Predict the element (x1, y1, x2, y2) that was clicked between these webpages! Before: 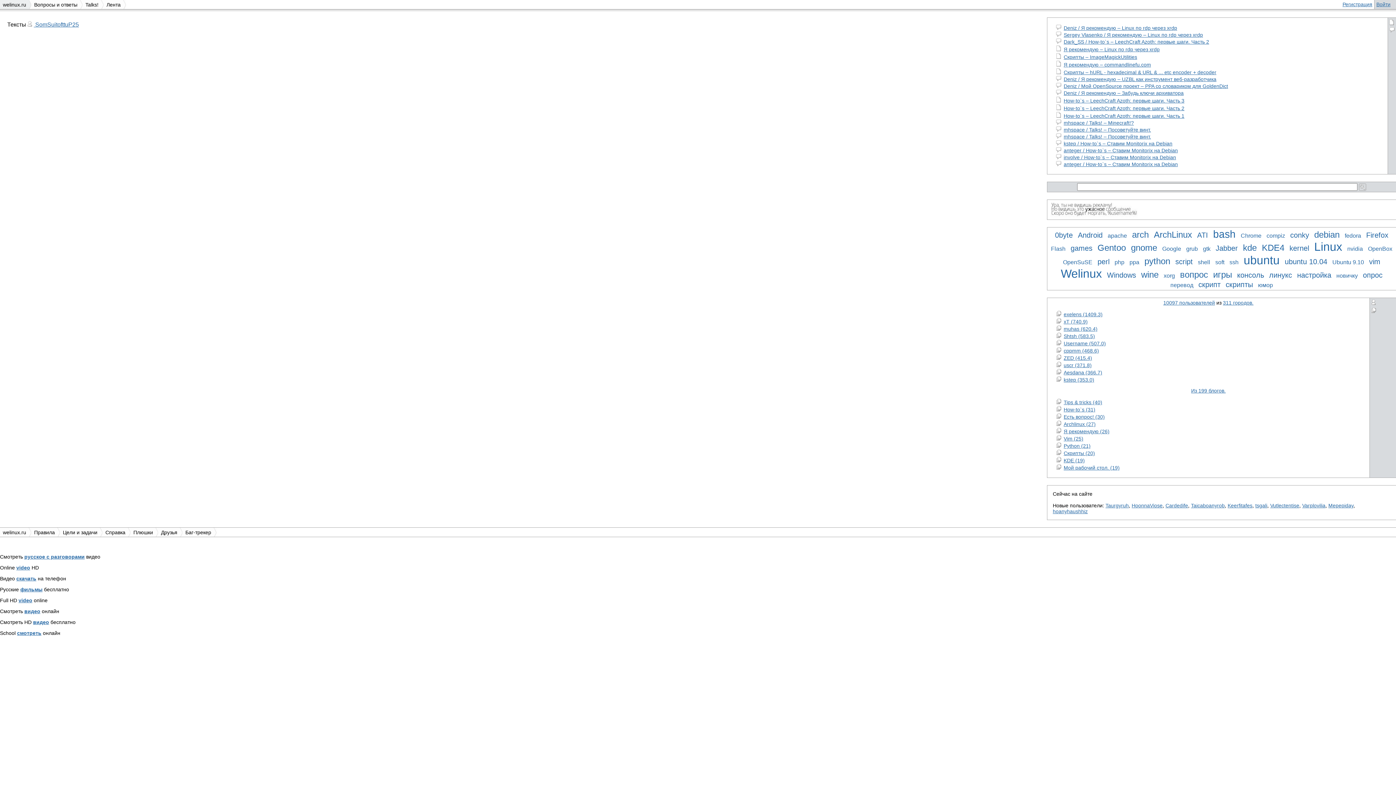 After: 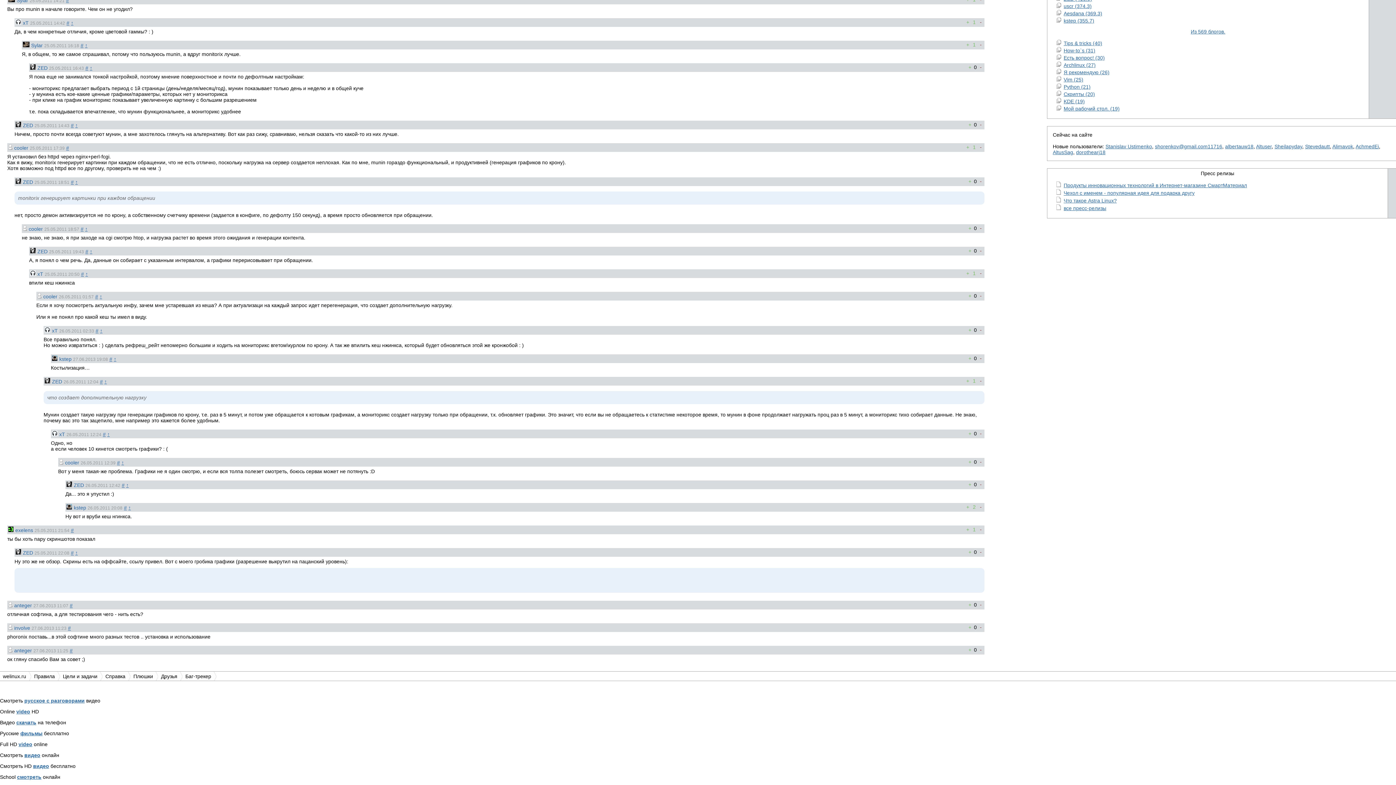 Action: bbox: (1064, 154, 1176, 160) label: involve / How-to`s – Ставим Monitorix на Debian